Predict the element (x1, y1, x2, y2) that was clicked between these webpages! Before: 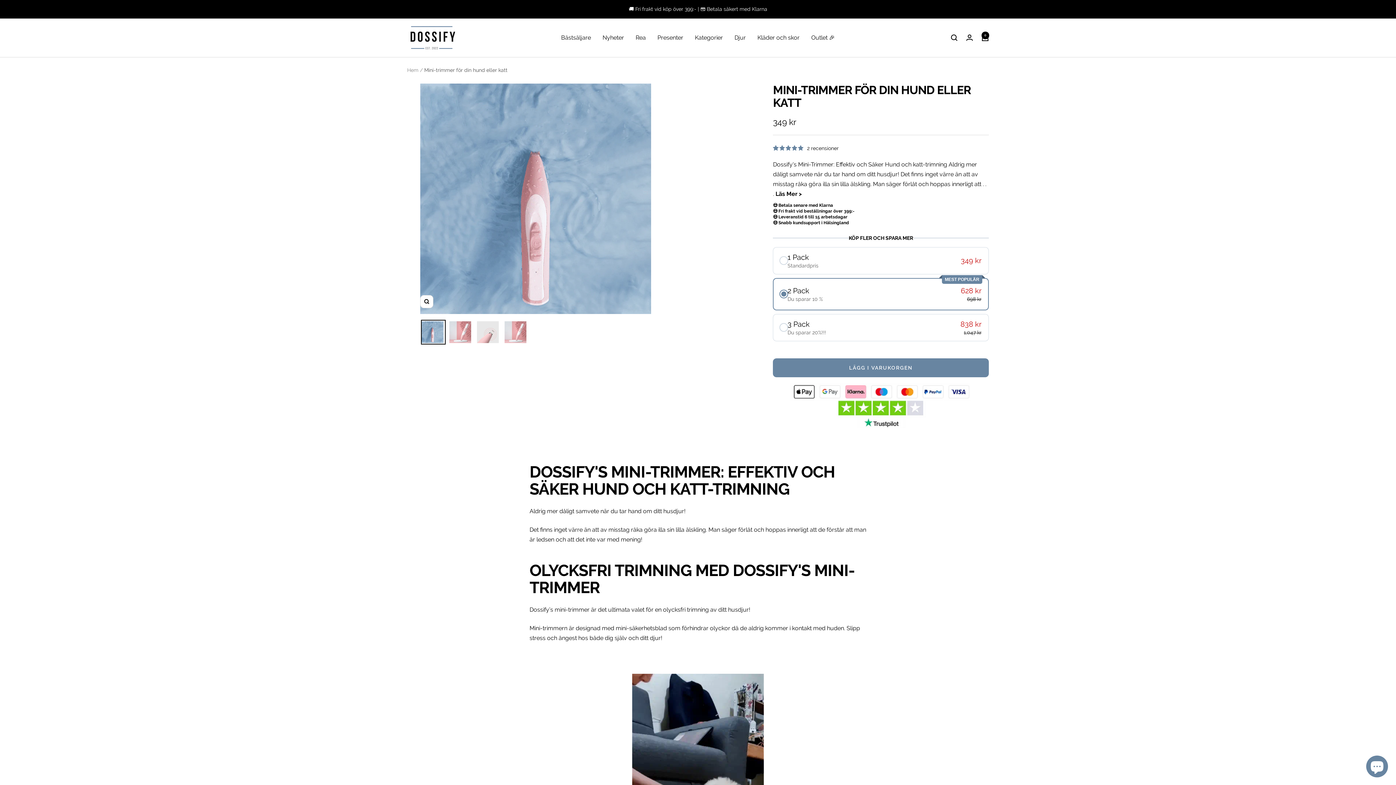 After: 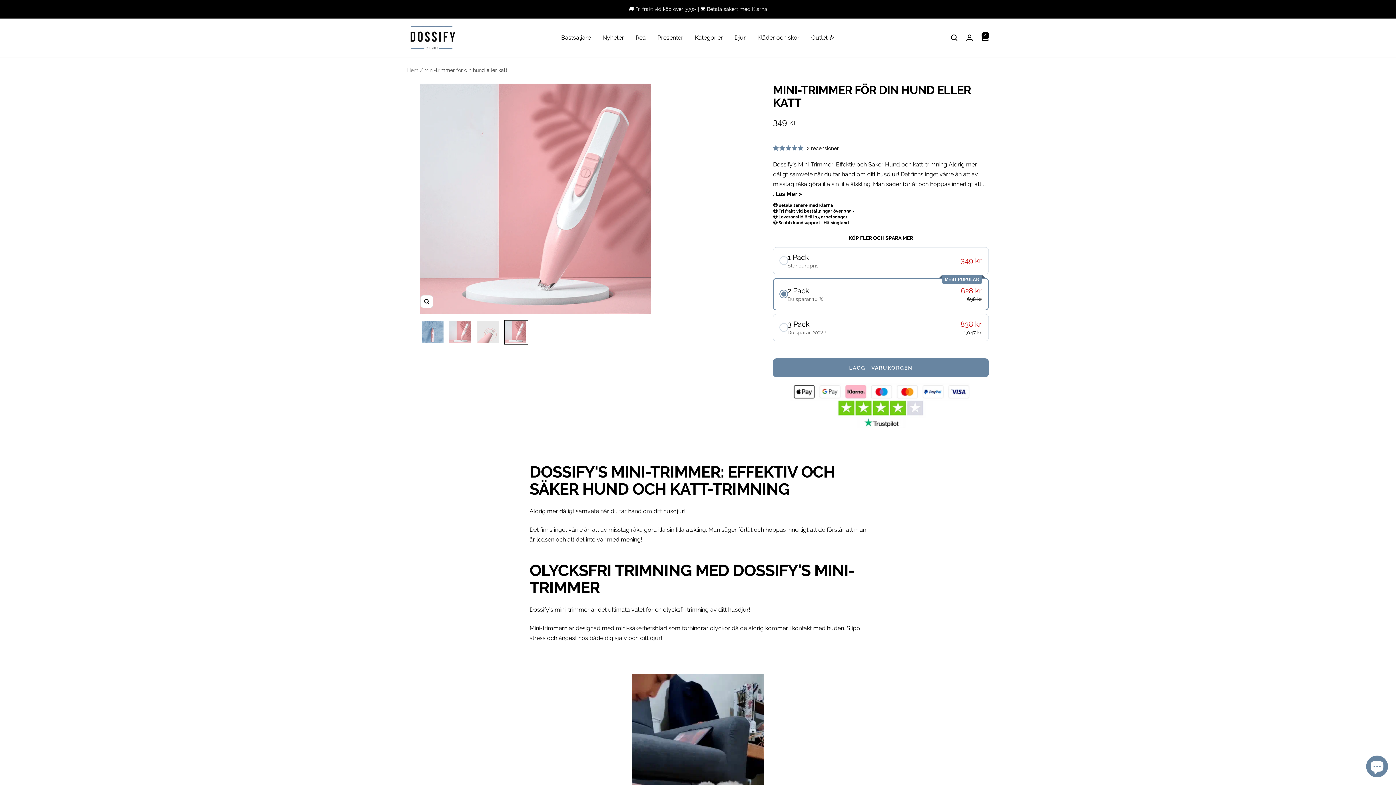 Action: bbox: (503, 320, 528, 344)